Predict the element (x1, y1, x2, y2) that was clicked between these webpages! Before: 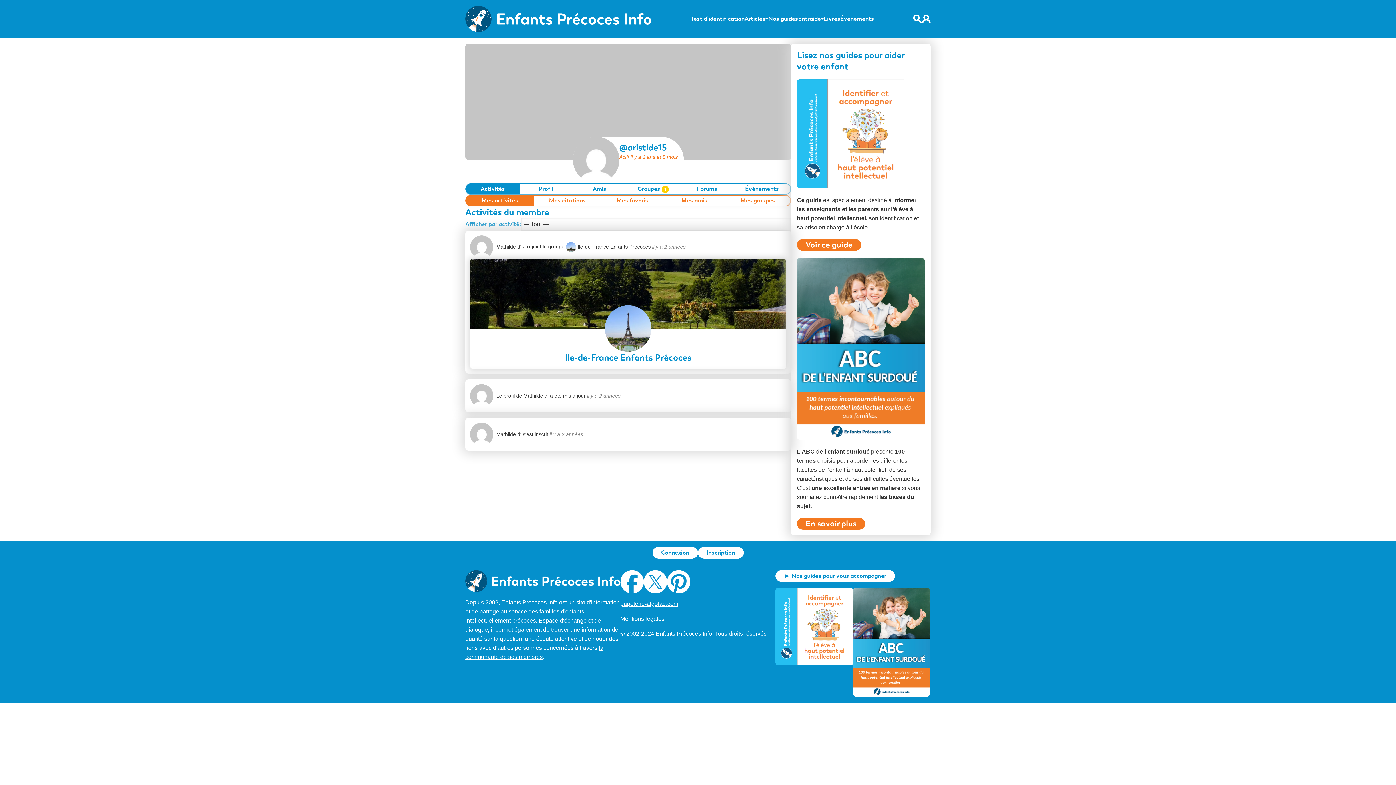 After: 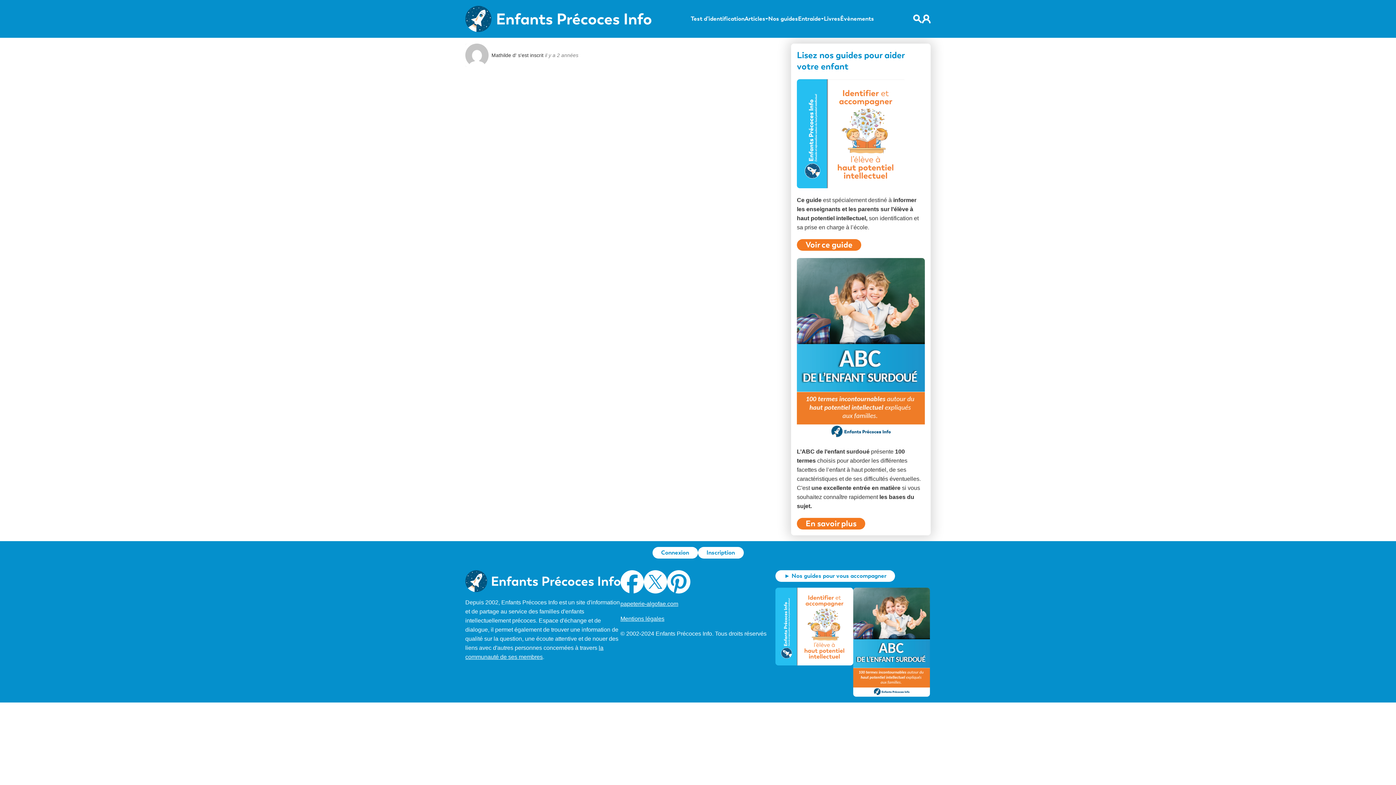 Action: label: il y a 2 années bbox: (549, 431, 583, 437)